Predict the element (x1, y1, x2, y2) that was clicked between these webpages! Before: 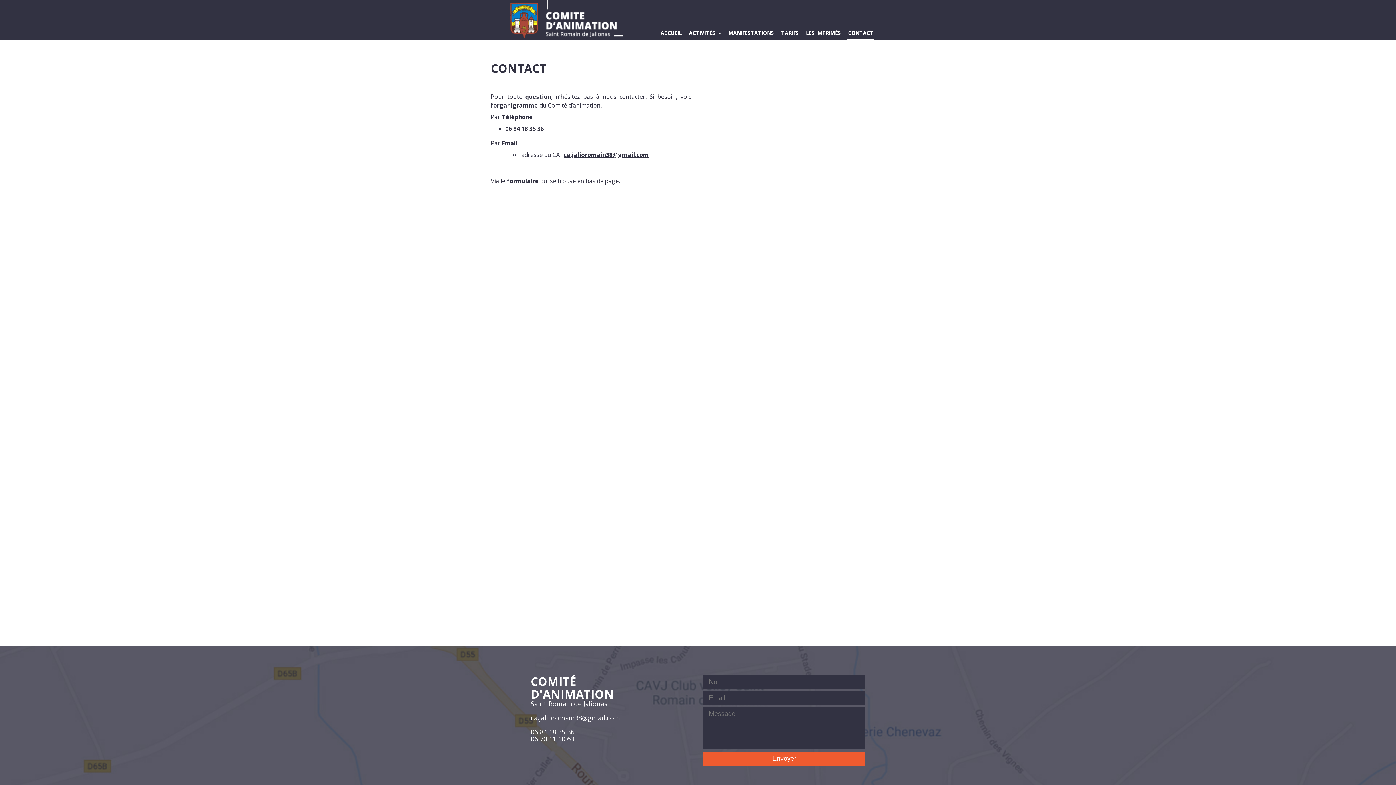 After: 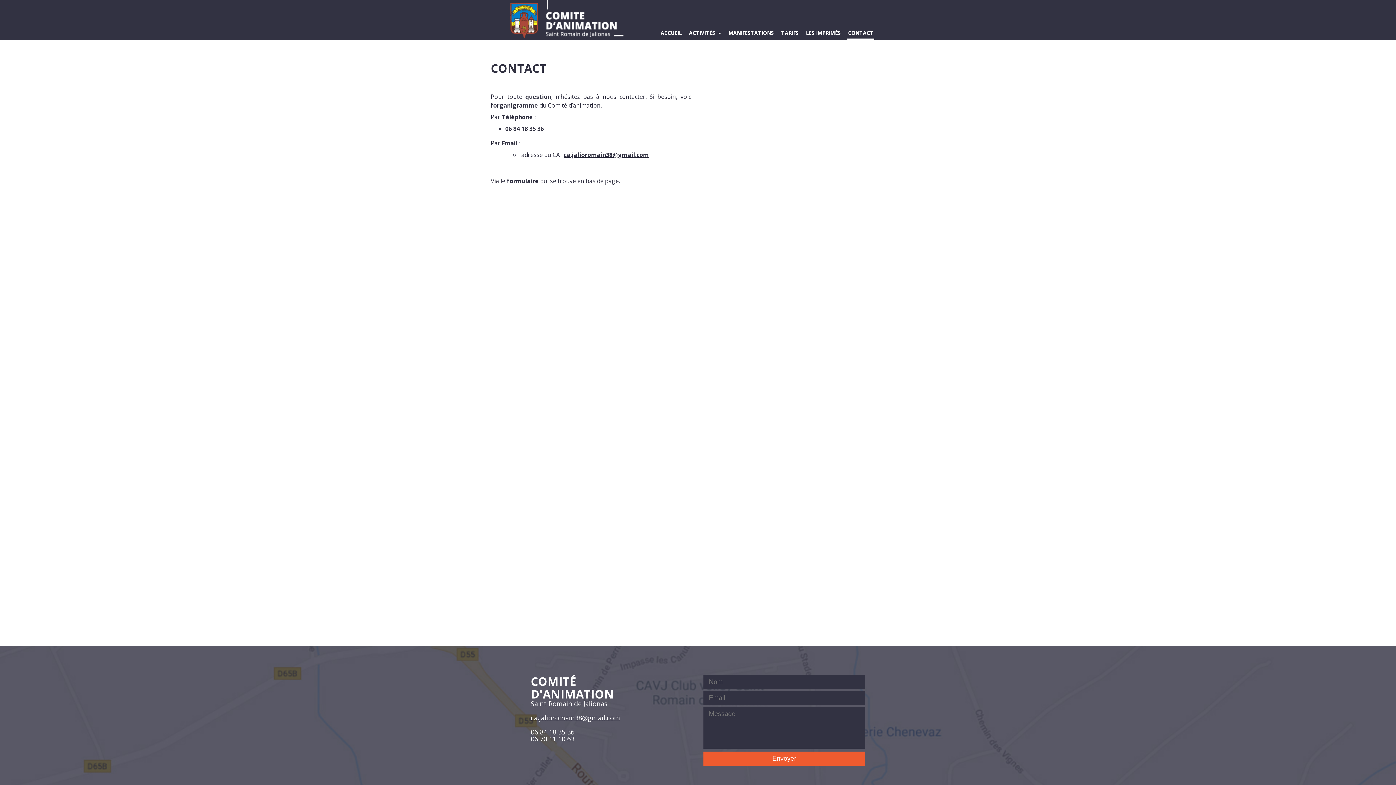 Action: bbox: (530, 713, 620, 722) label: ca.jalioromain38@gmail.com